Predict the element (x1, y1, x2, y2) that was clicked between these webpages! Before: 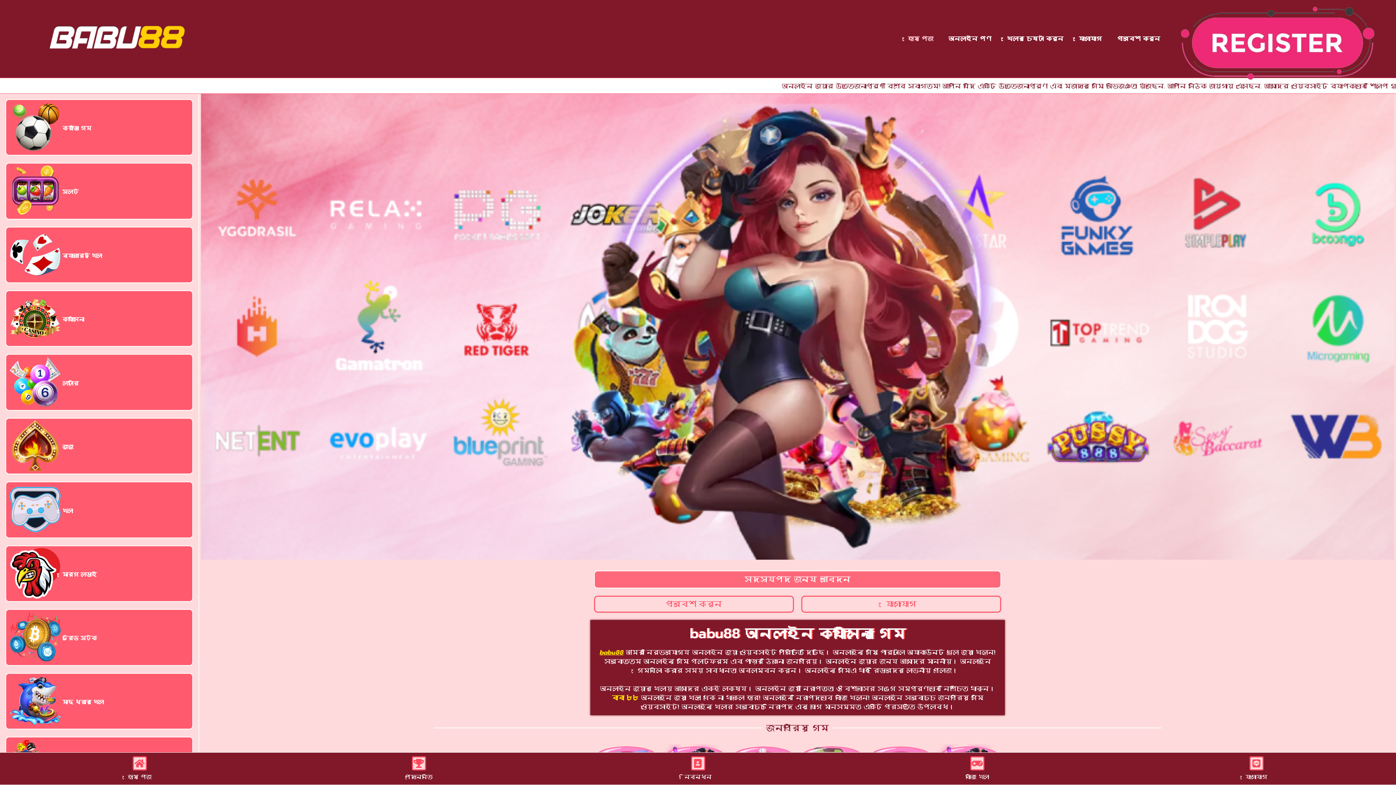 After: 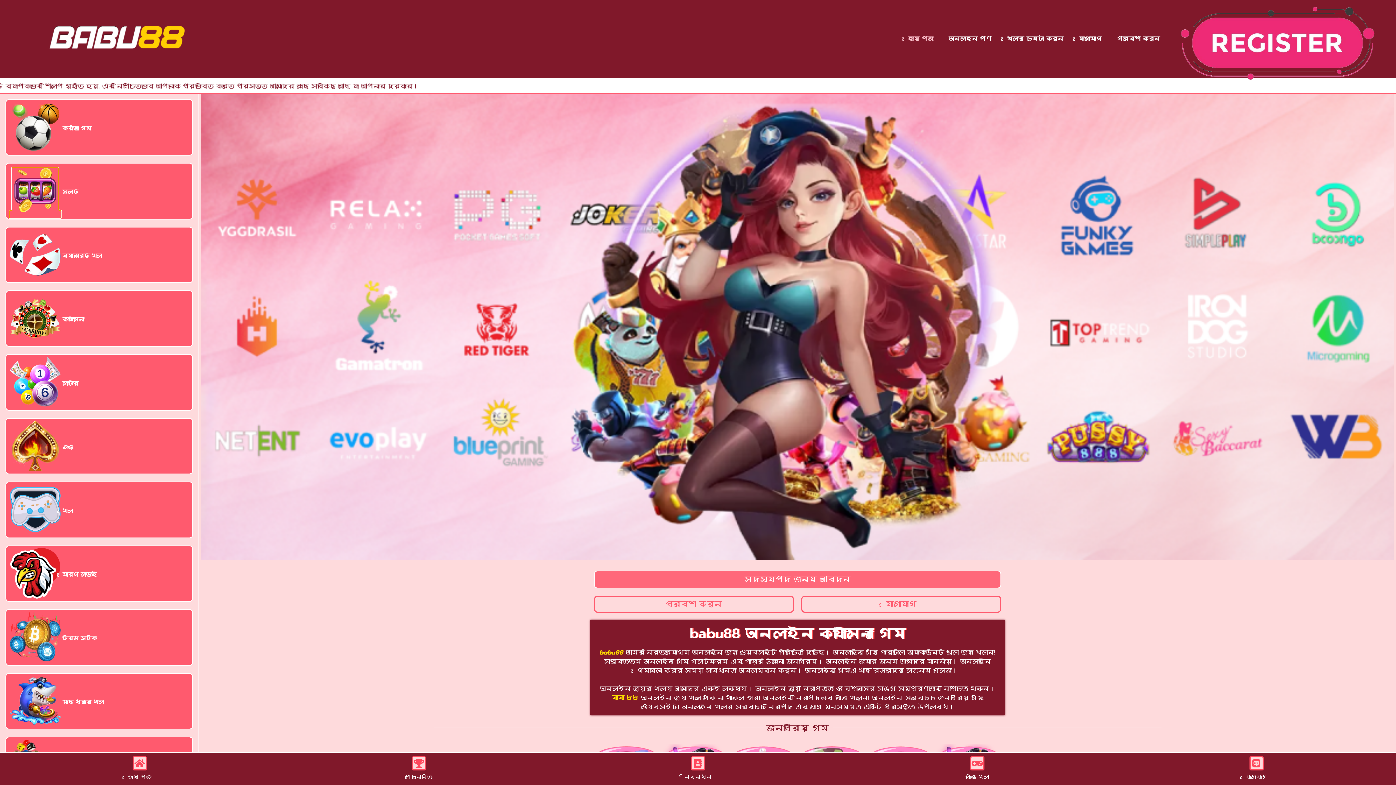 Action: bbox: (9, 210, 60, 217)